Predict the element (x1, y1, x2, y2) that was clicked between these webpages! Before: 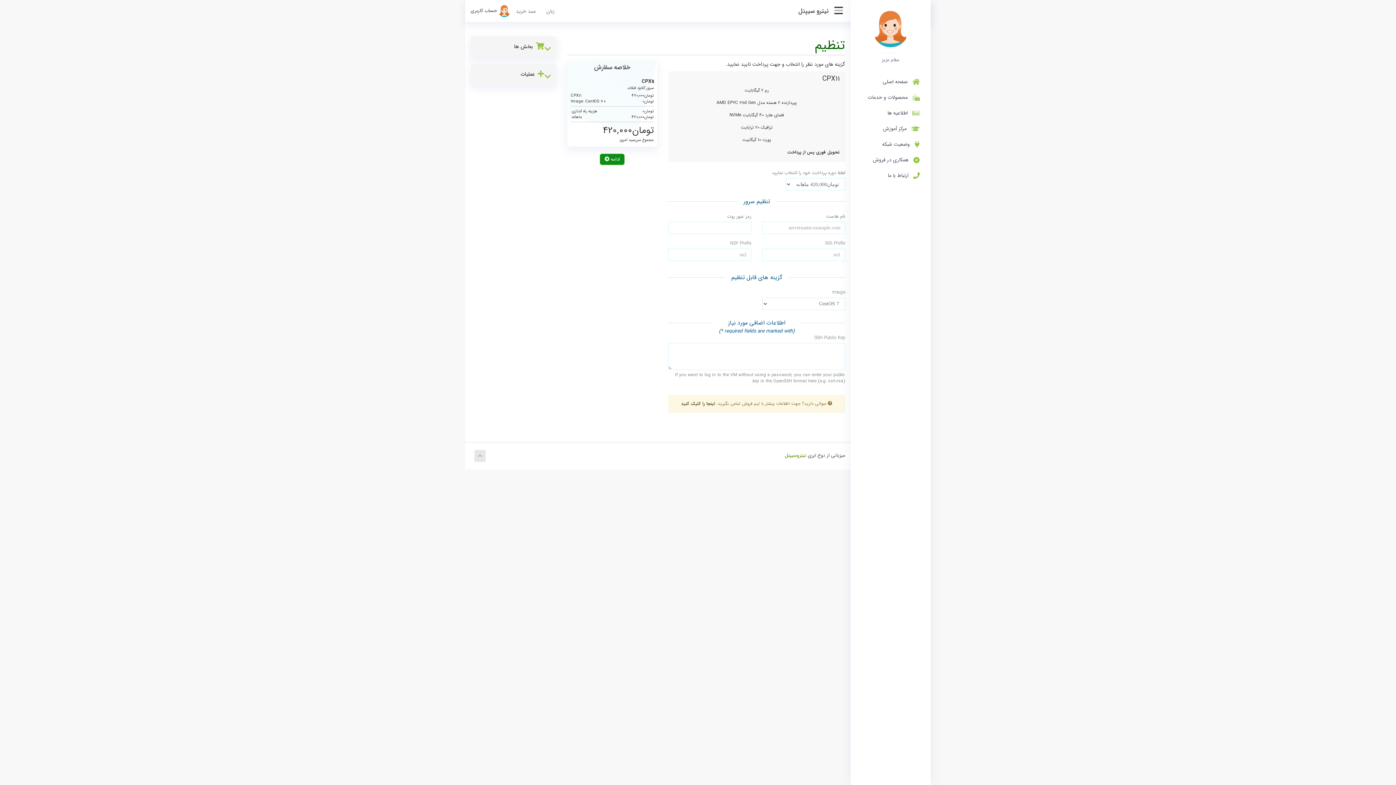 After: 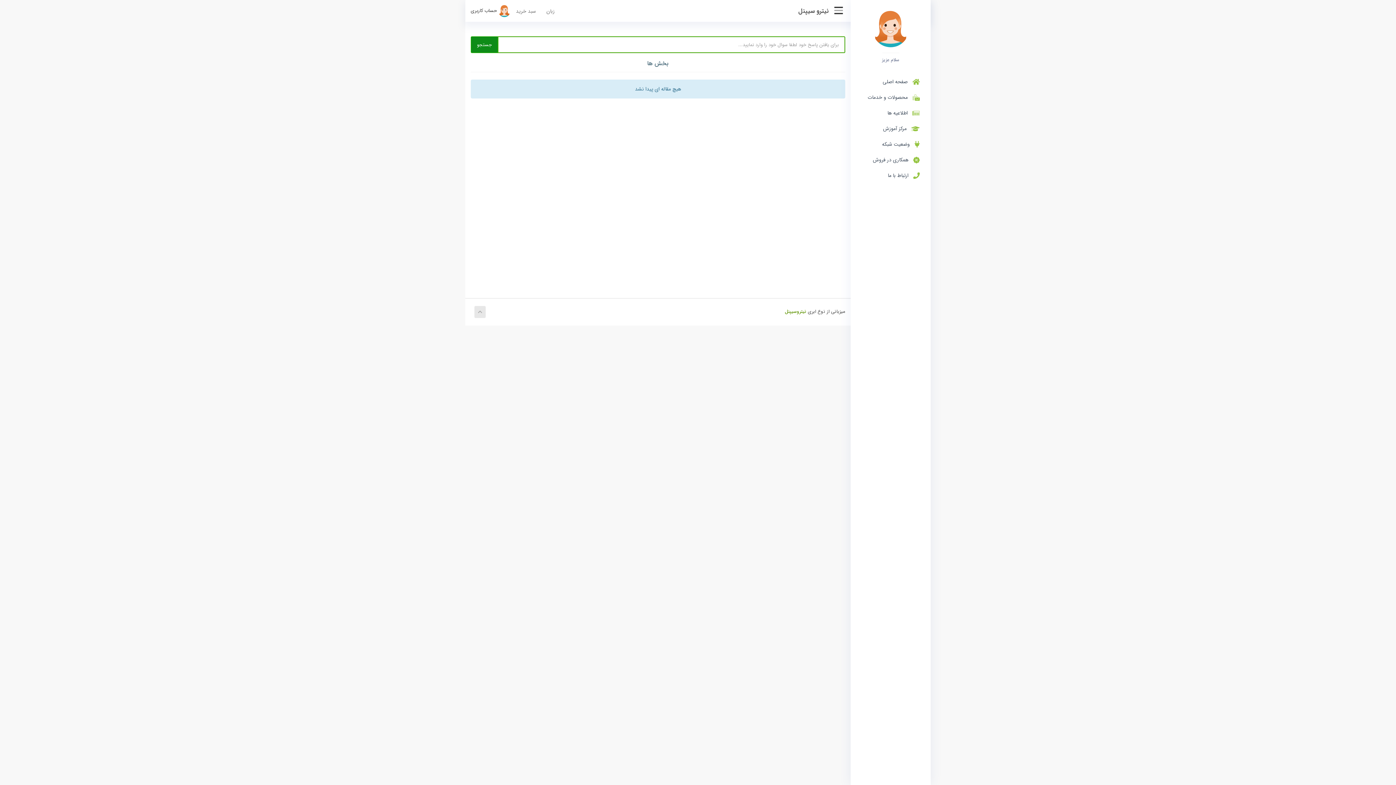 Action: bbox: (850, 121, 930, 136) label:   مرکز آموزش